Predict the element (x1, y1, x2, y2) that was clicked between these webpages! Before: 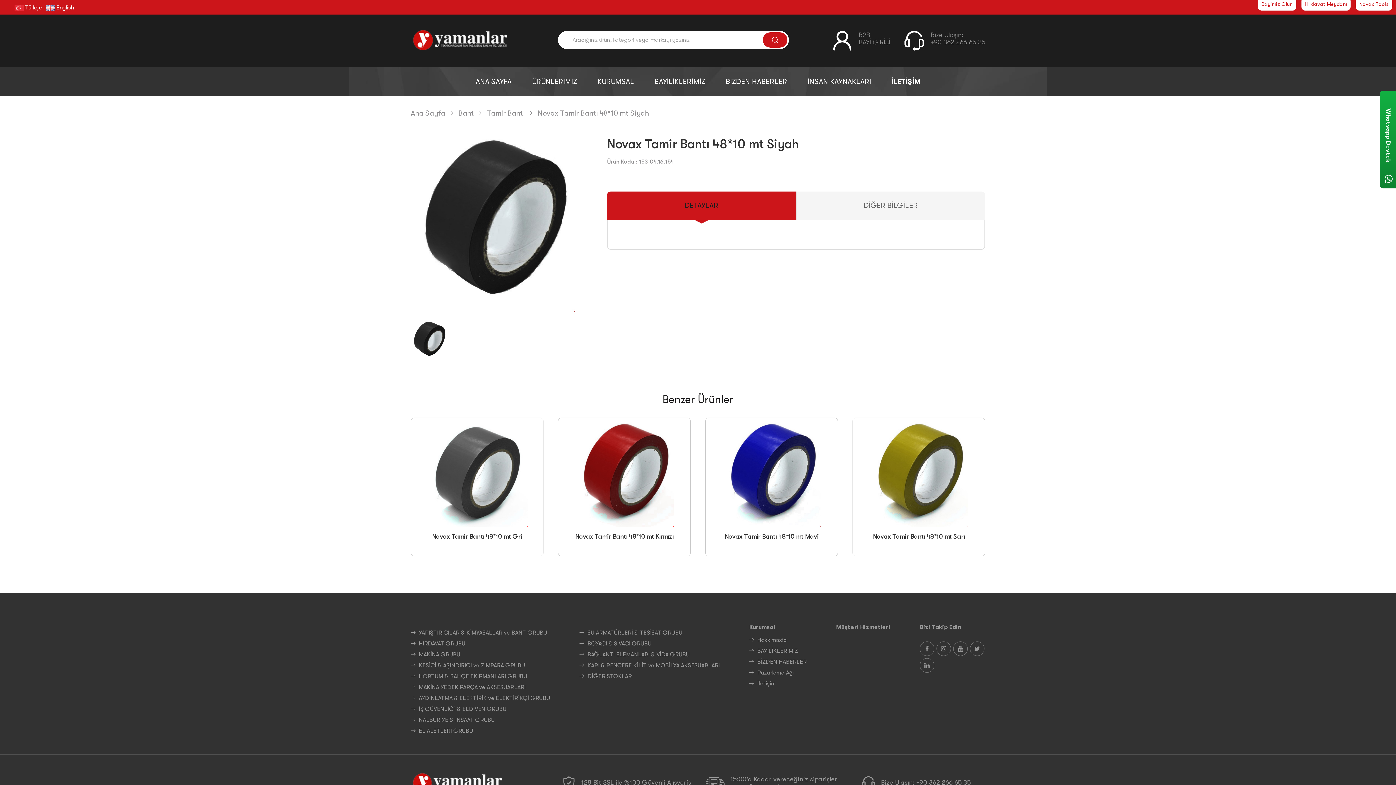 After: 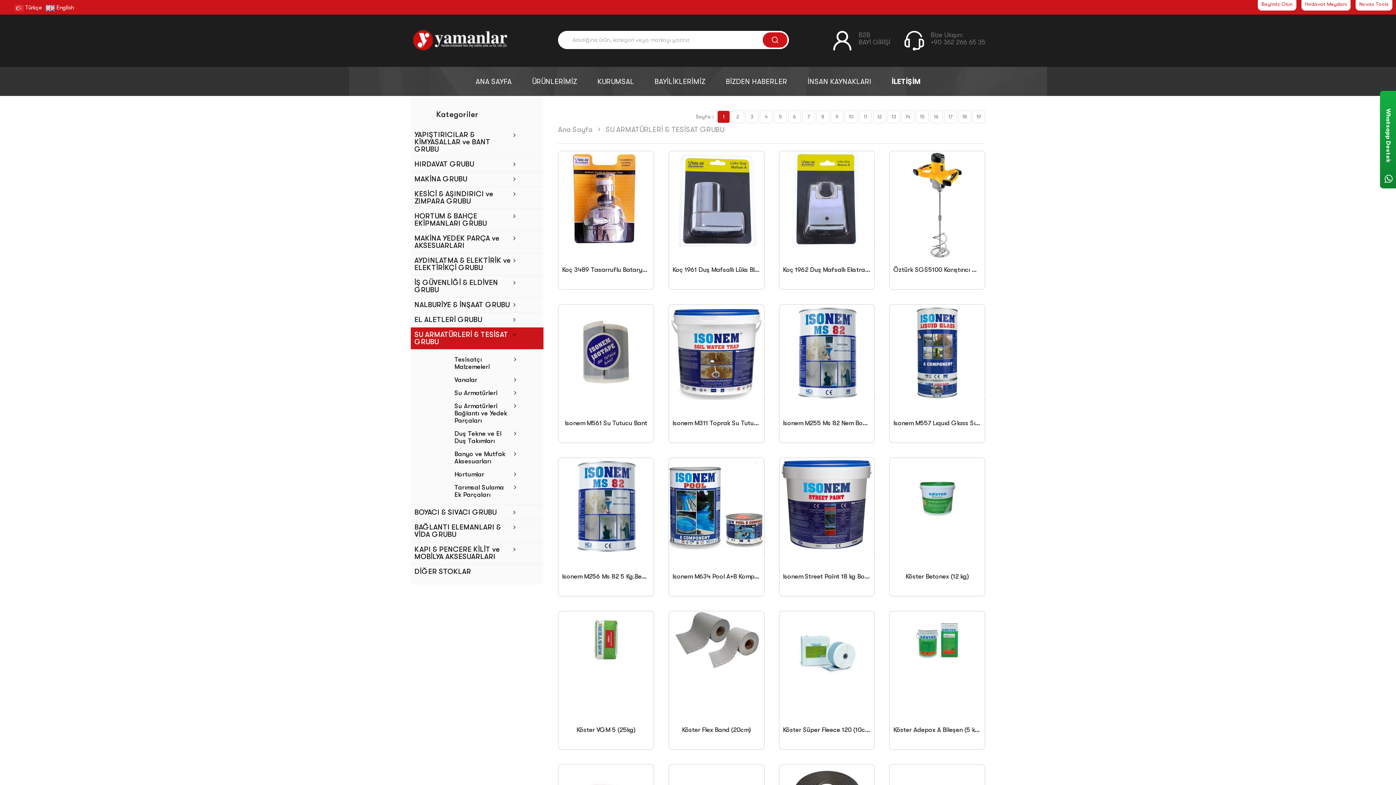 Action: bbox: (579, 627, 720, 638) label:  SU ARMATÜRLERİ & TESİSAT GRUBU